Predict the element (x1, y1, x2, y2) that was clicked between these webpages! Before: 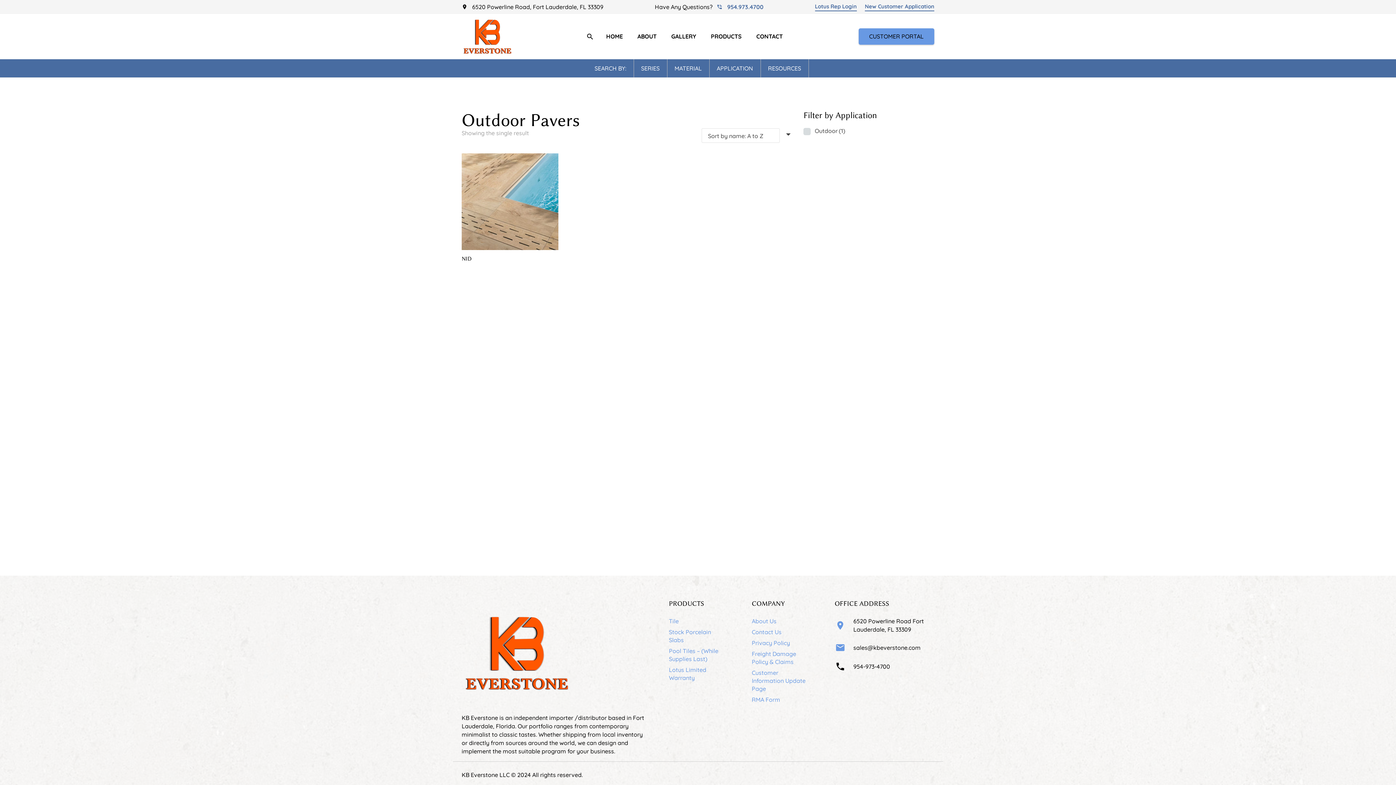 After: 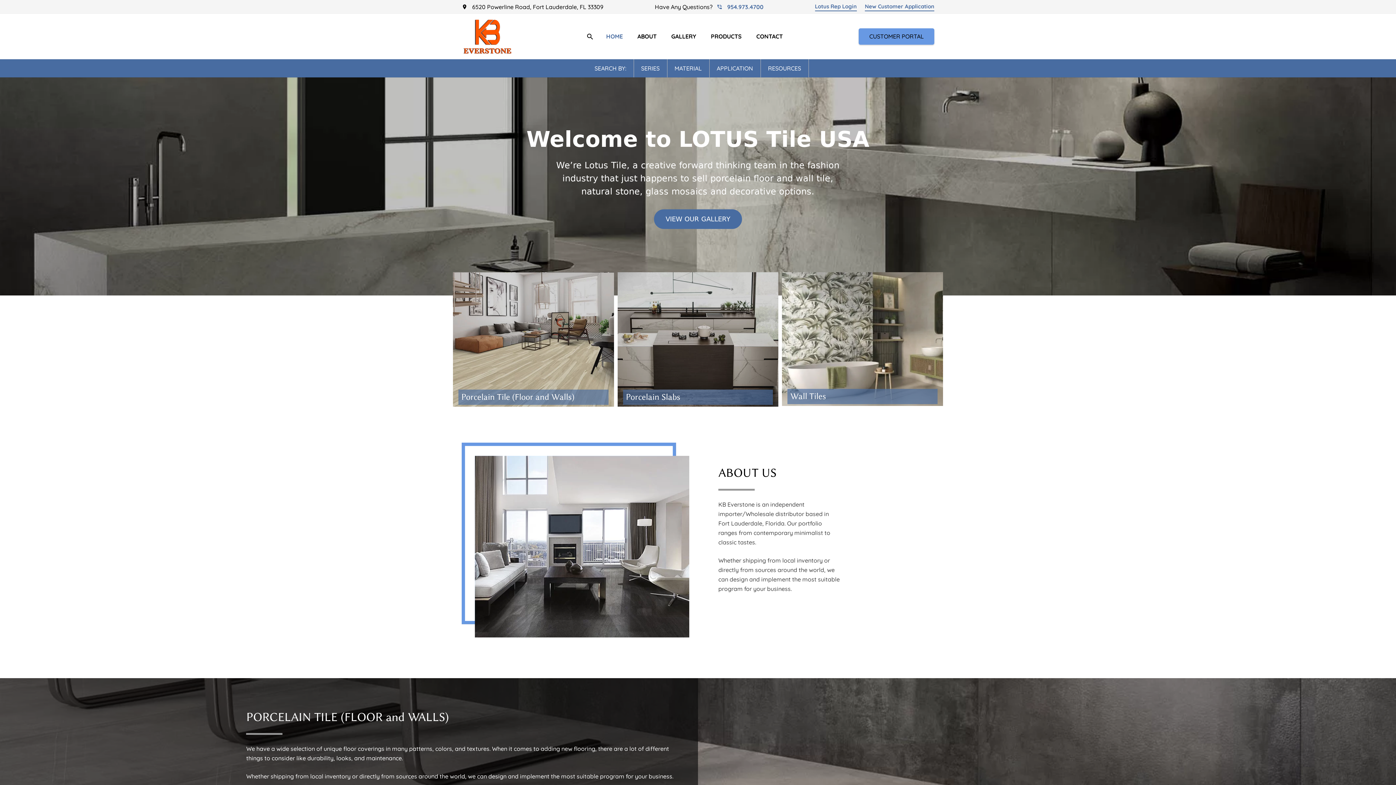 Action: label: HOME bbox: (599, 13, 630, 59)